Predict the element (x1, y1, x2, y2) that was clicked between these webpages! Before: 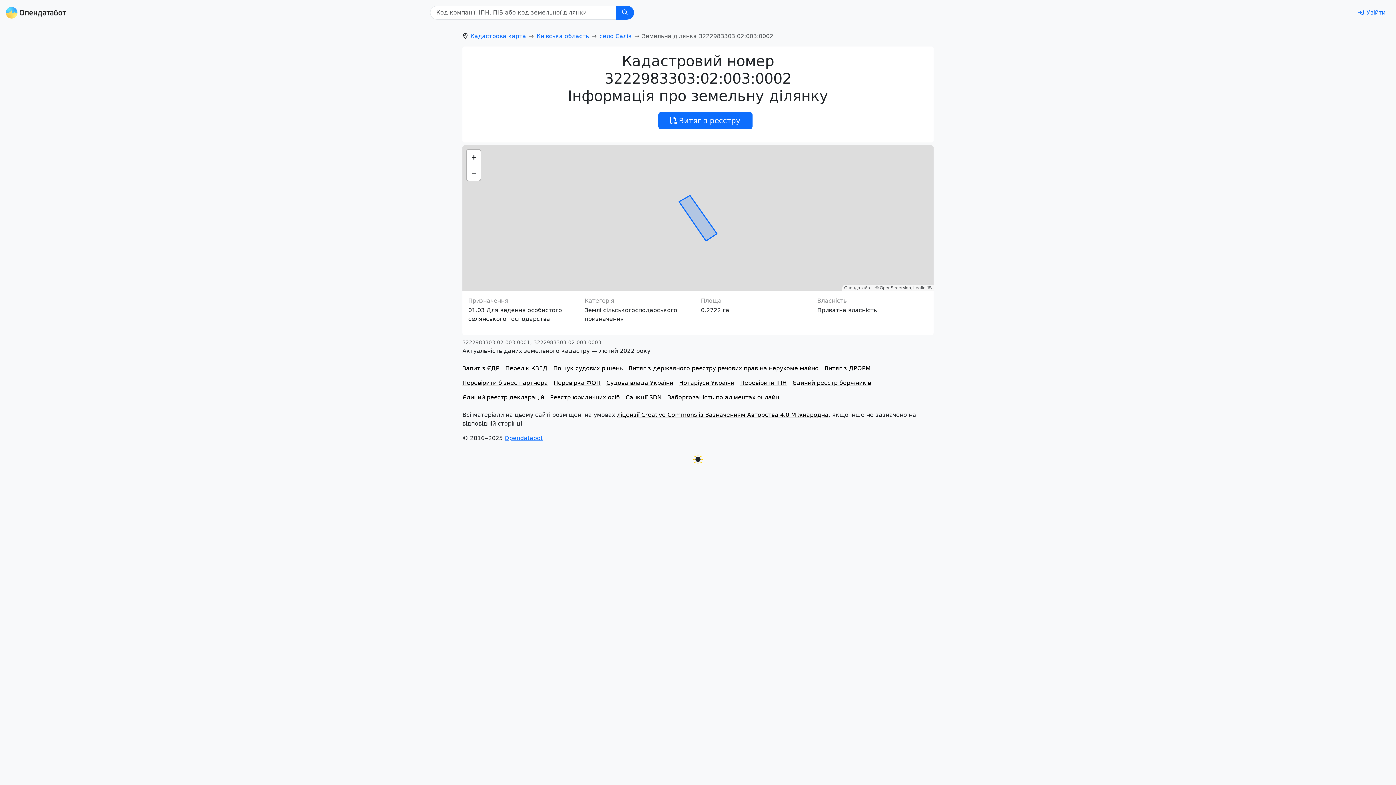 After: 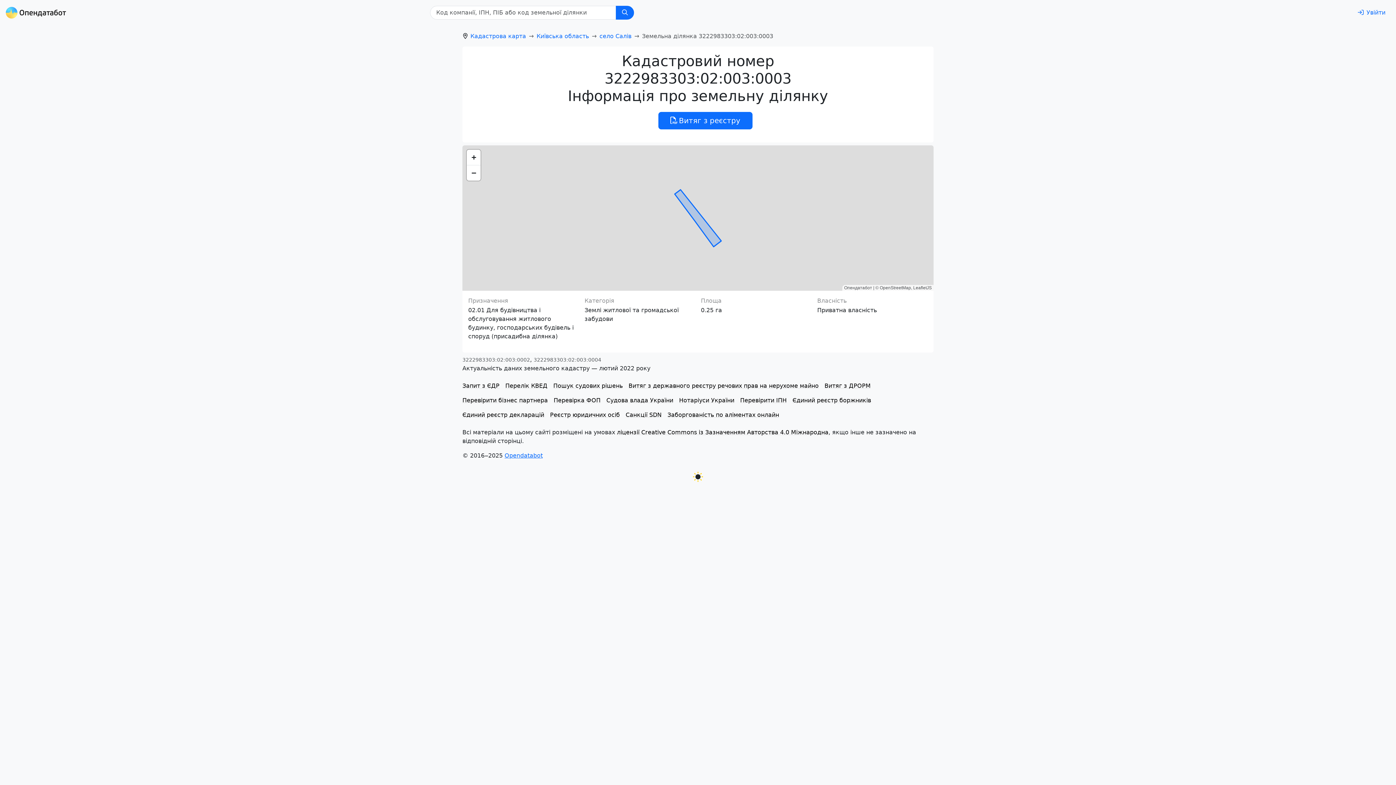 Action: bbox: (533, 339, 601, 345) label: 3222983303:02:003:0003